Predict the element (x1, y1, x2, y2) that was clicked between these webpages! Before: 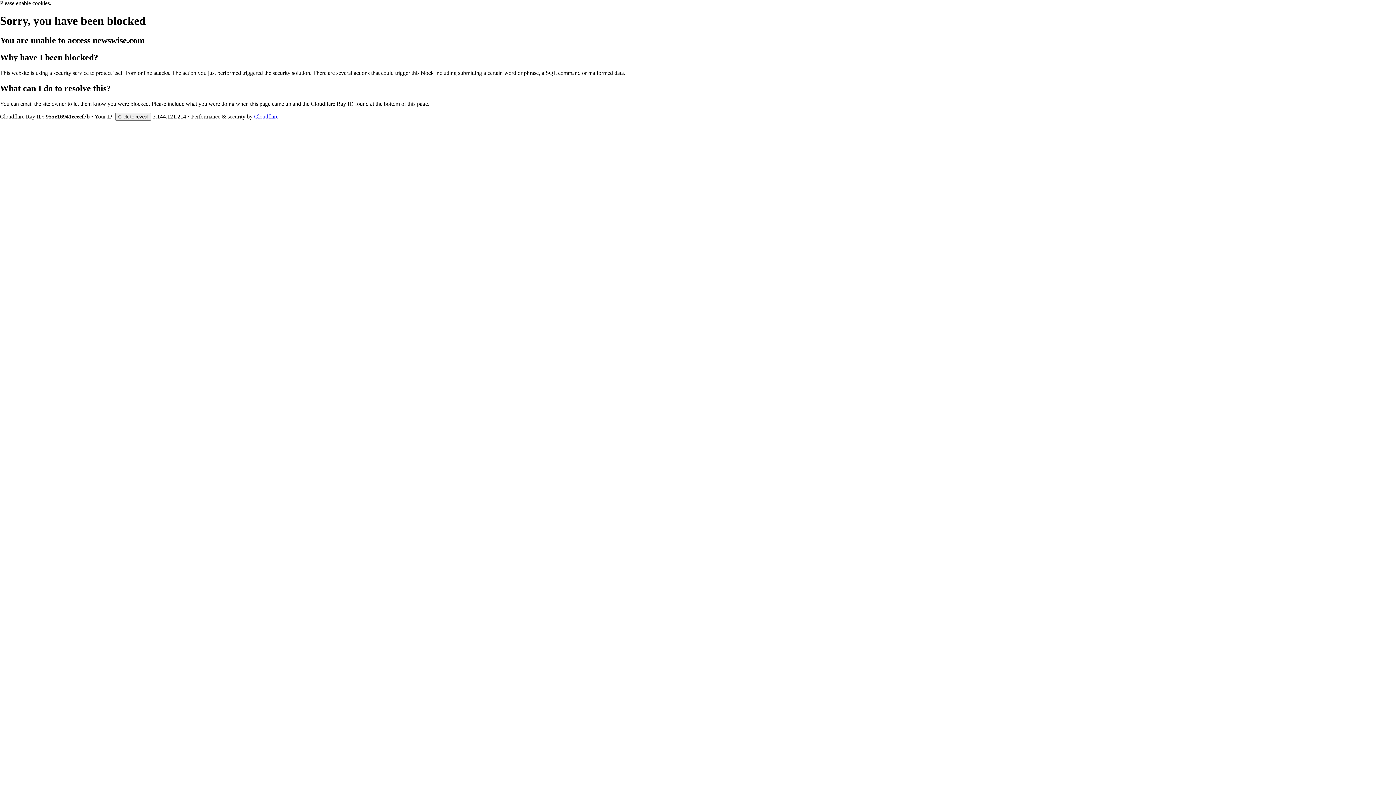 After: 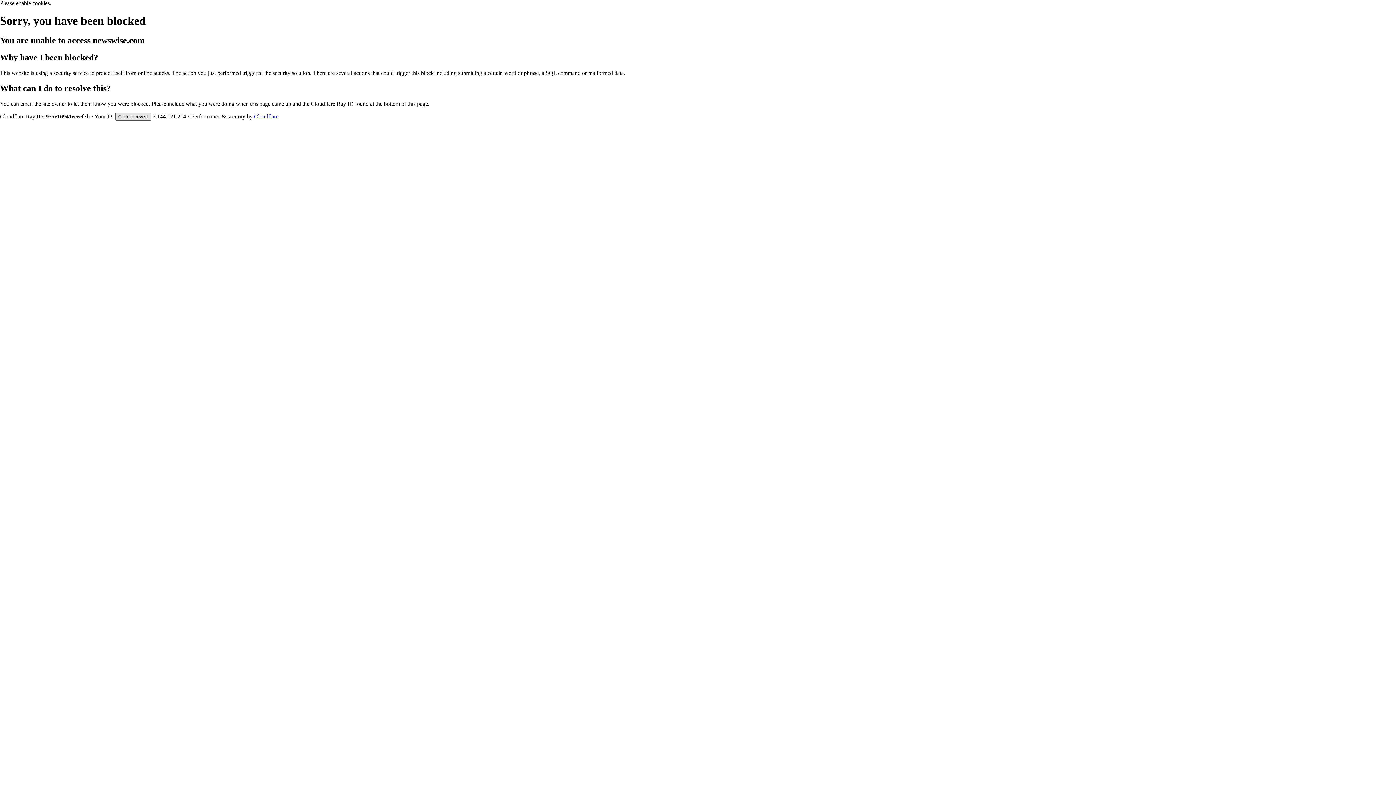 Action: label: Click to reveal bbox: (115, 112, 151, 120)